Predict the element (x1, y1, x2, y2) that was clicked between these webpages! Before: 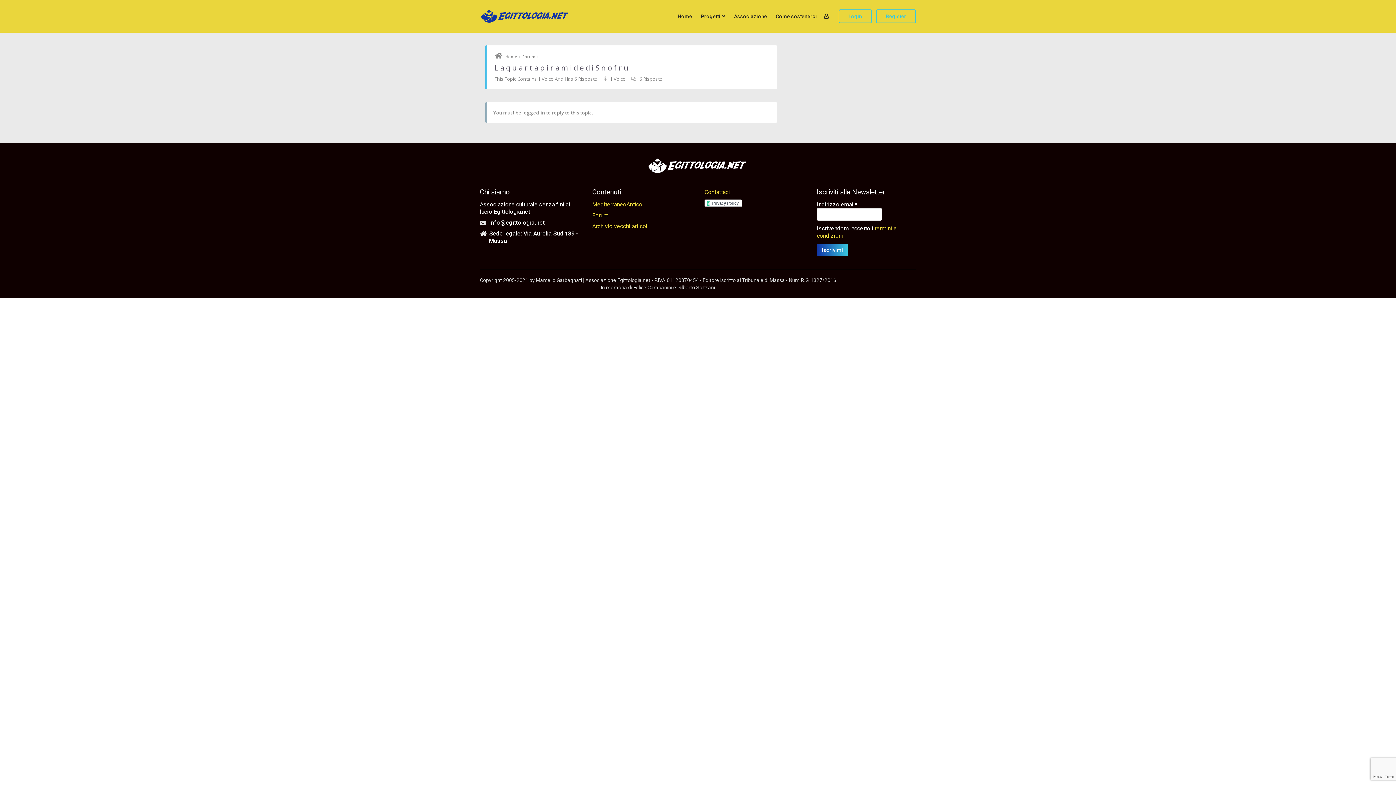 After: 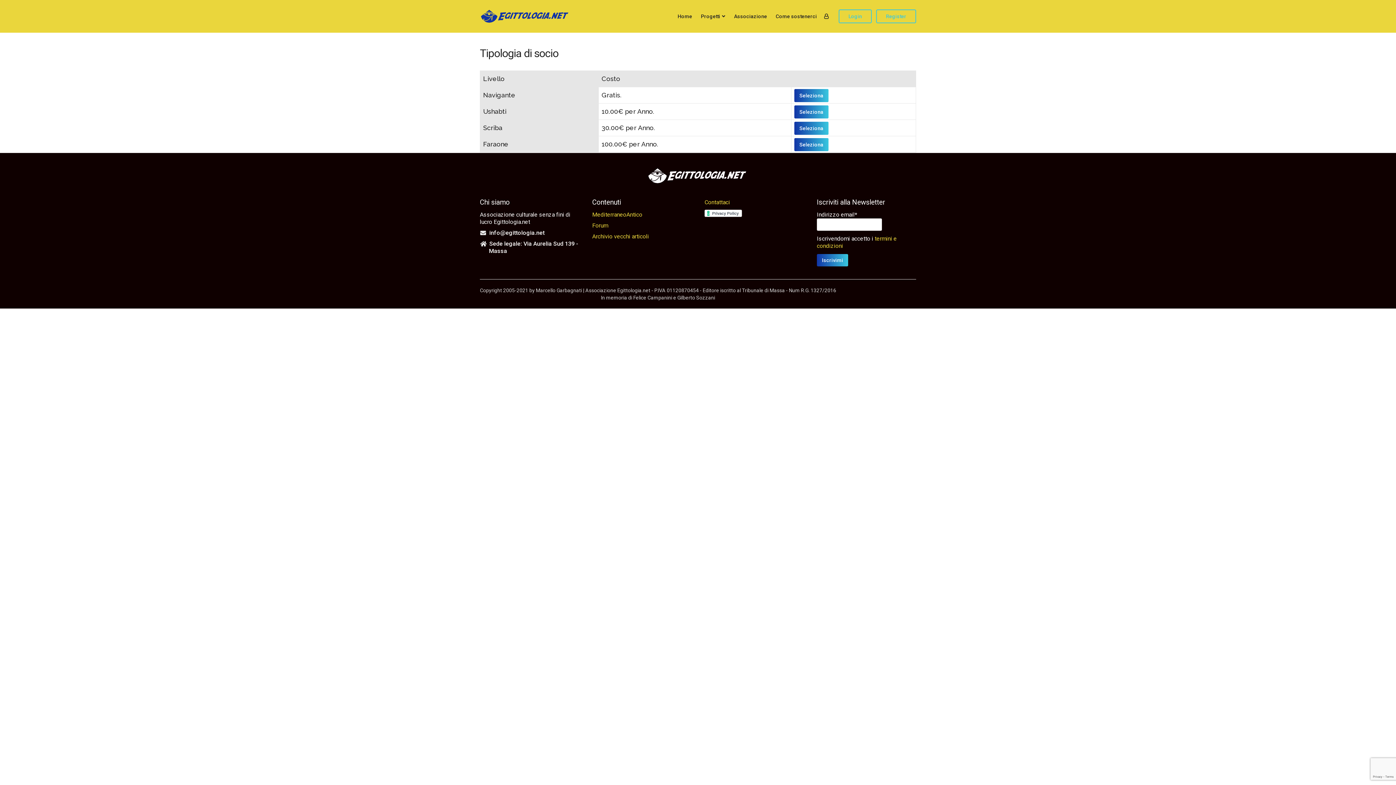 Action: bbox: (876, 9, 916, 23) label: Register